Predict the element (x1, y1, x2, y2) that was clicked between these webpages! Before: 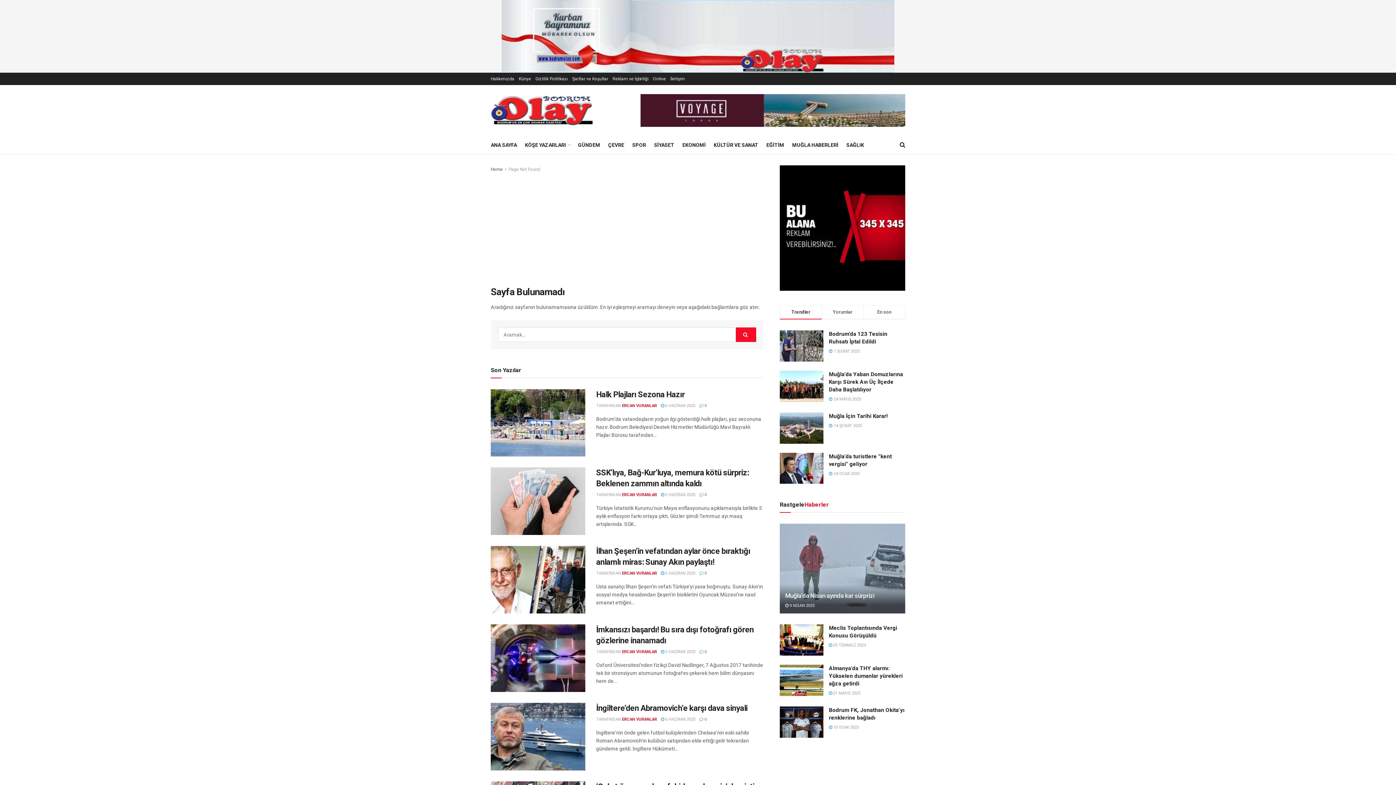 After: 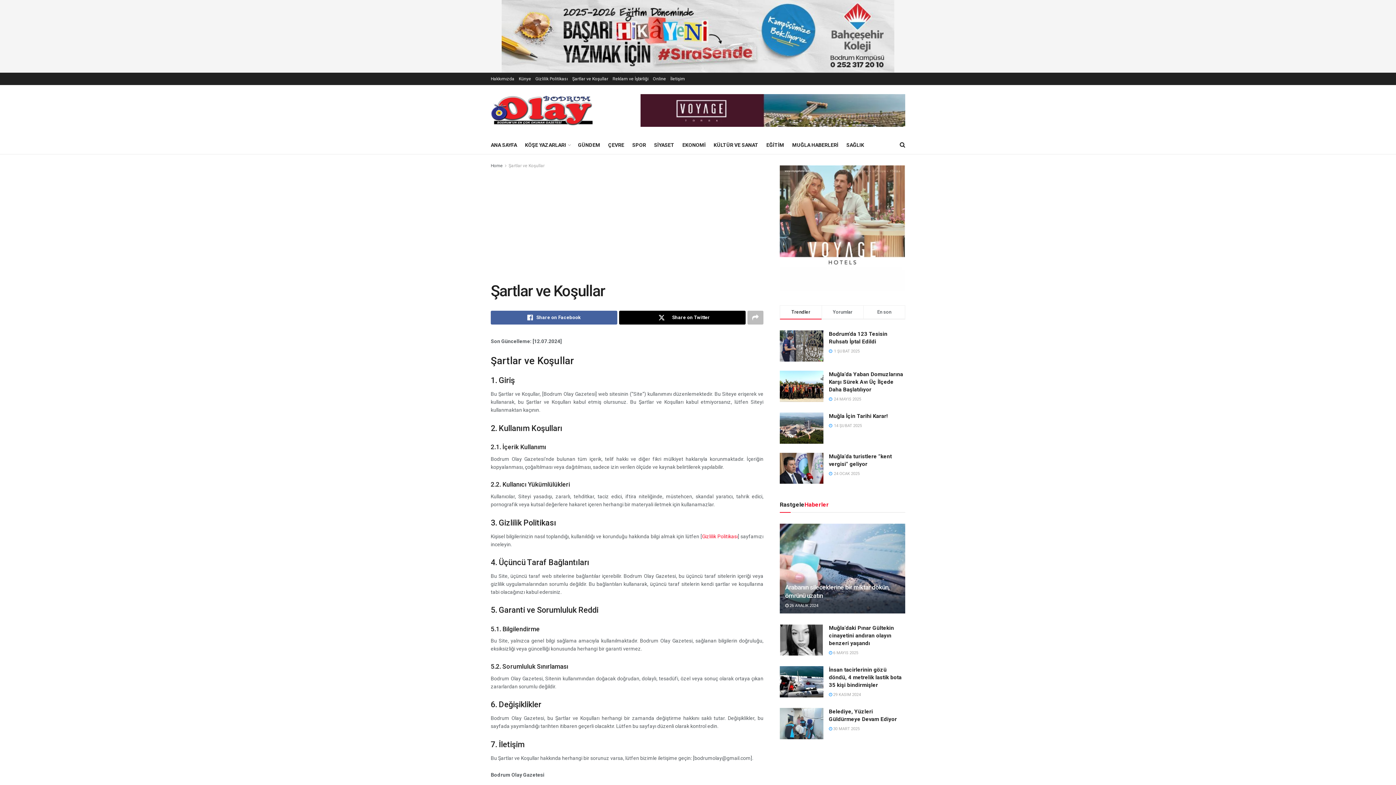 Action: label: Şartlar ve Koşullar bbox: (572, 72, 608, 85)